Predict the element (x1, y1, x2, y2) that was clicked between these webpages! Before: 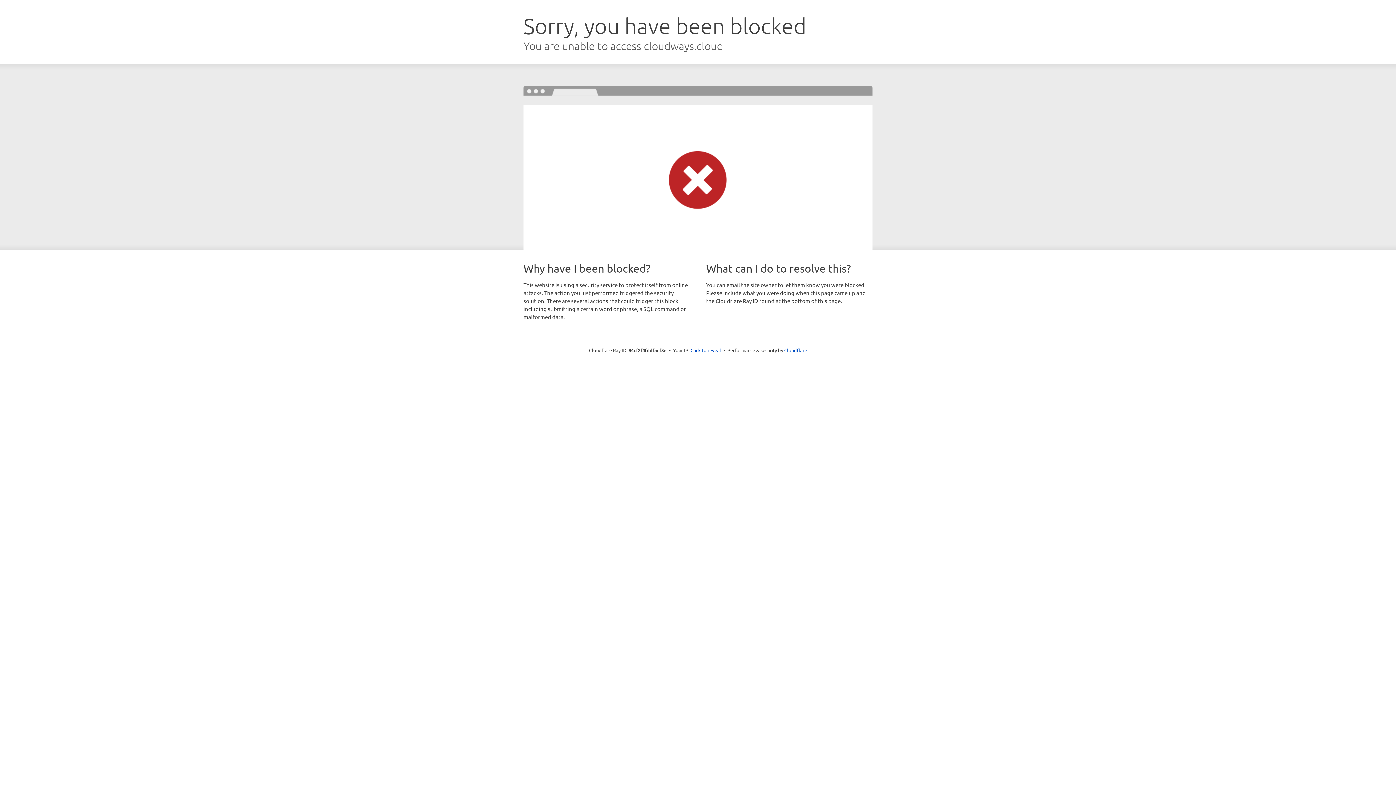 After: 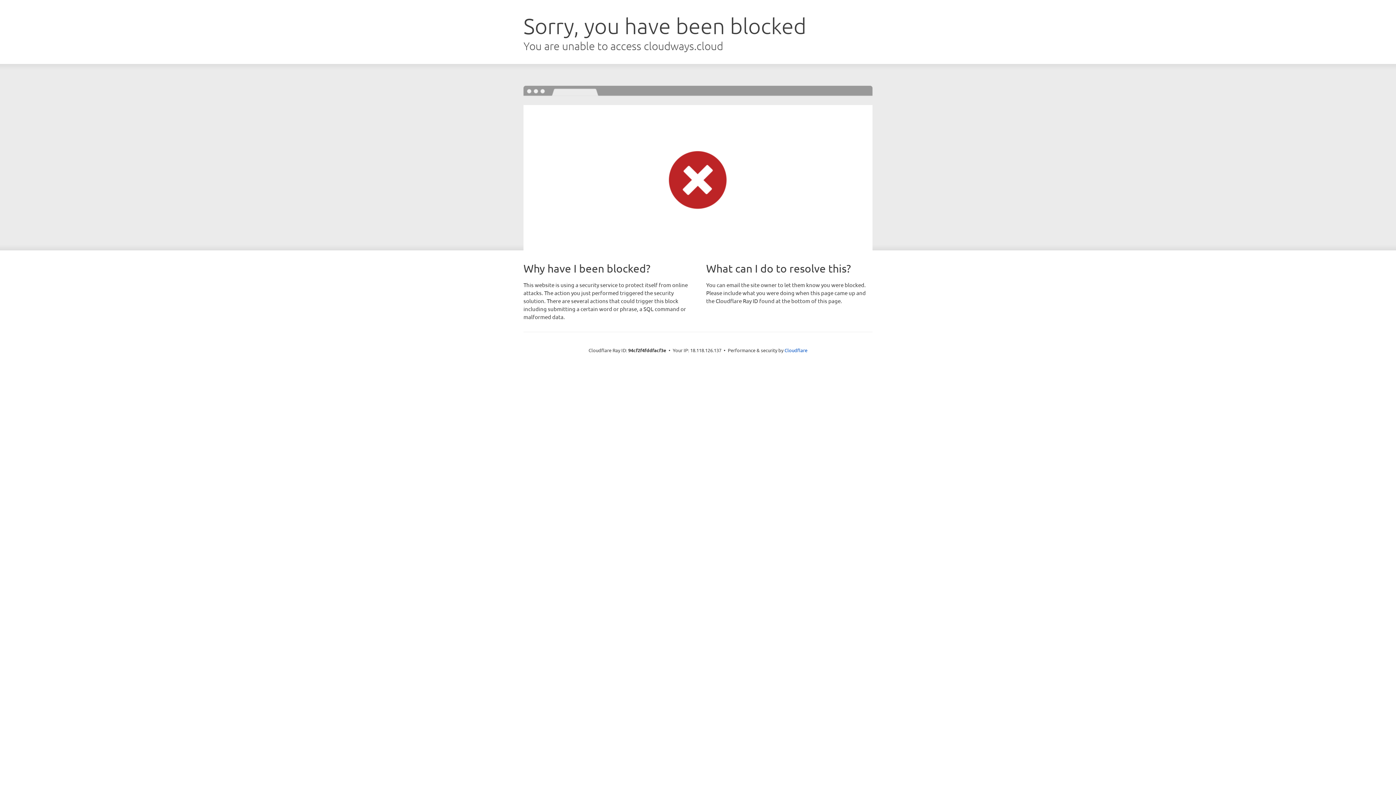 Action: bbox: (690, 346, 721, 353) label: Click to reveal